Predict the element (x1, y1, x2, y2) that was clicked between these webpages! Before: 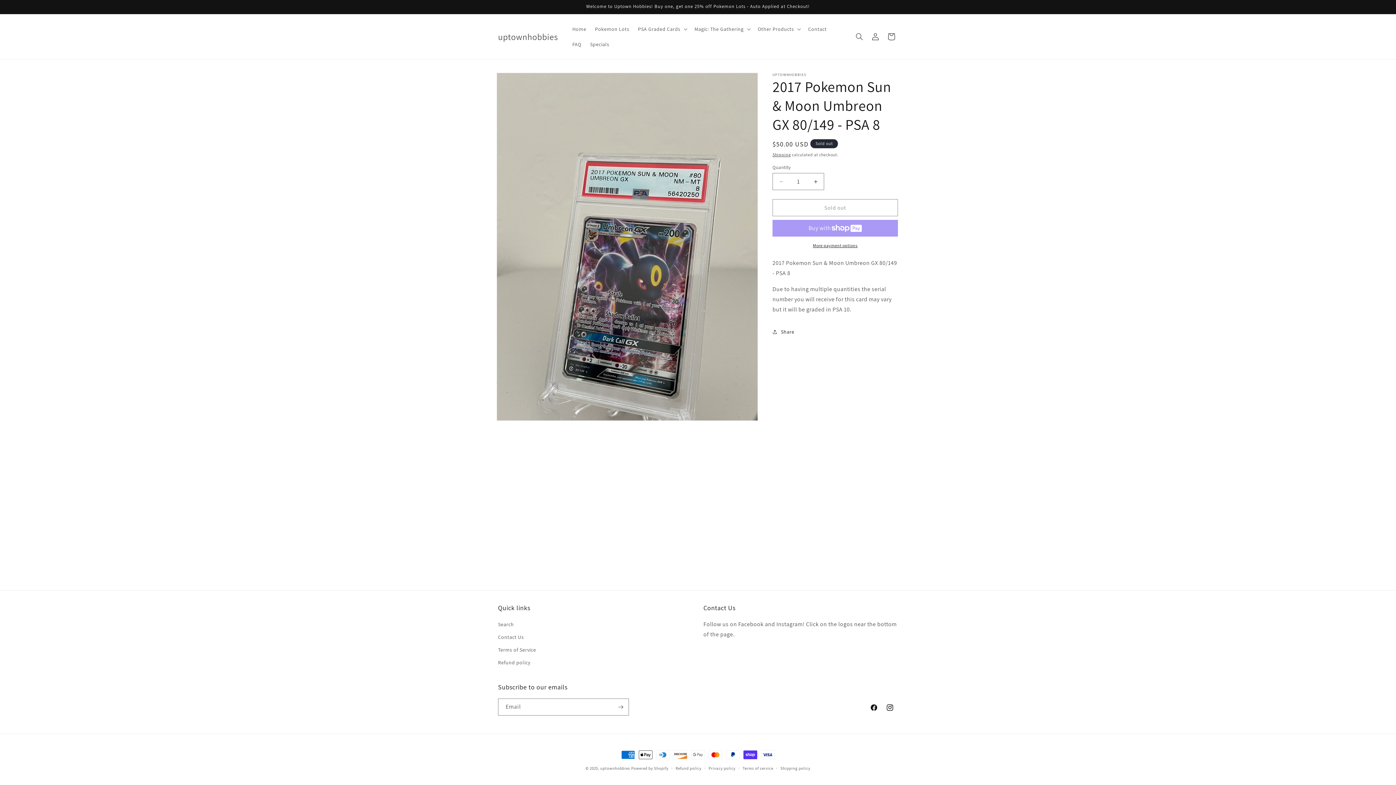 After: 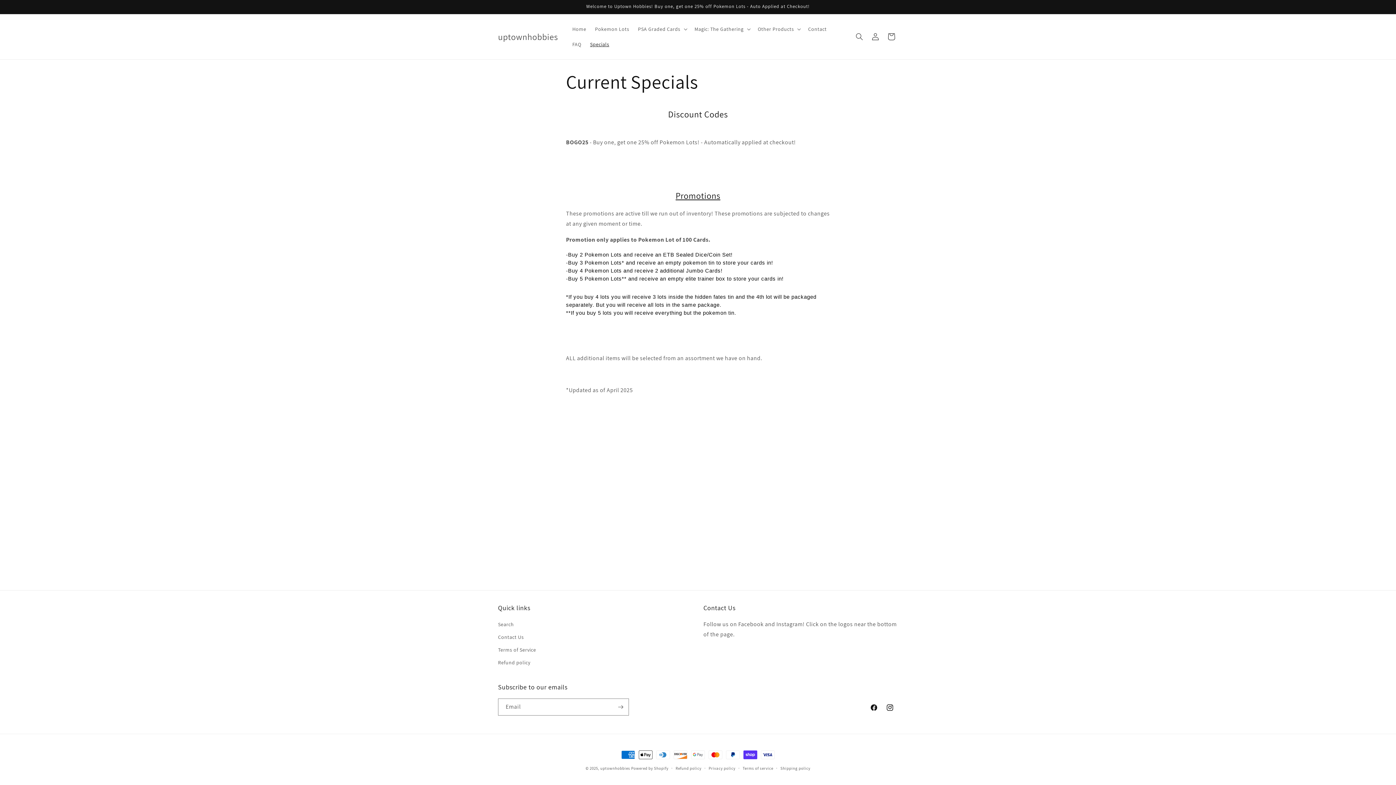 Action: label: Specials bbox: (585, 36, 613, 52)